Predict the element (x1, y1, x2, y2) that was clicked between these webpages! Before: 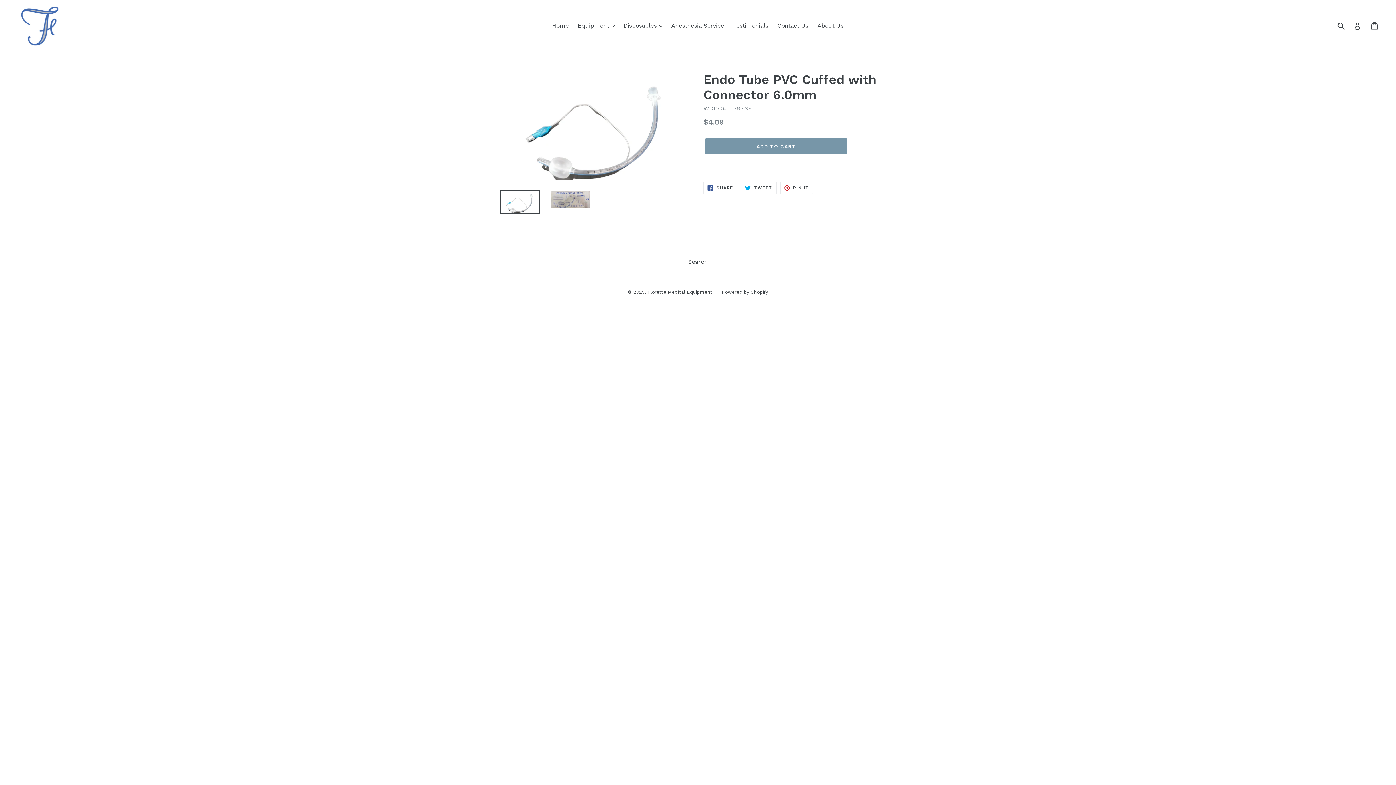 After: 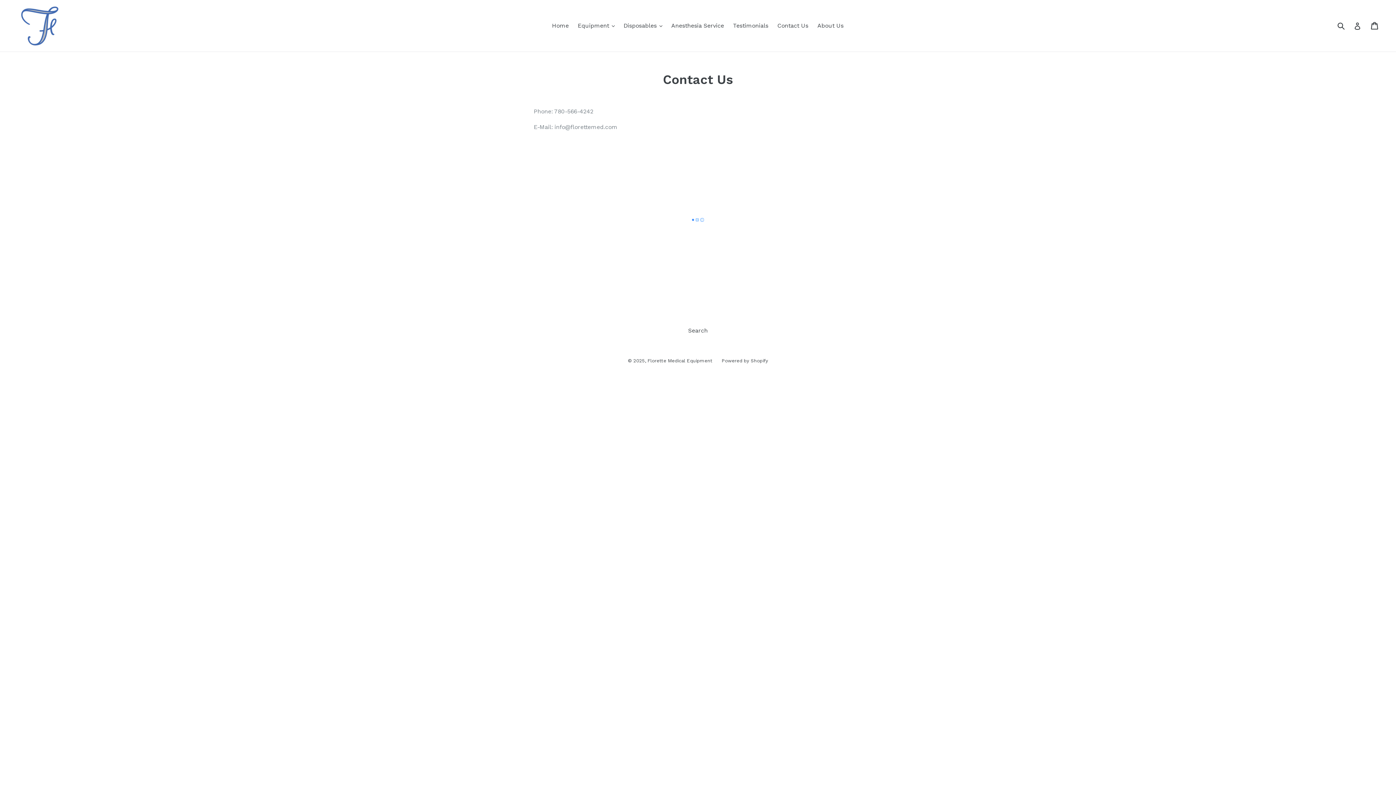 Action: bbox: (774, 20, 812, 31) label: Contact Us